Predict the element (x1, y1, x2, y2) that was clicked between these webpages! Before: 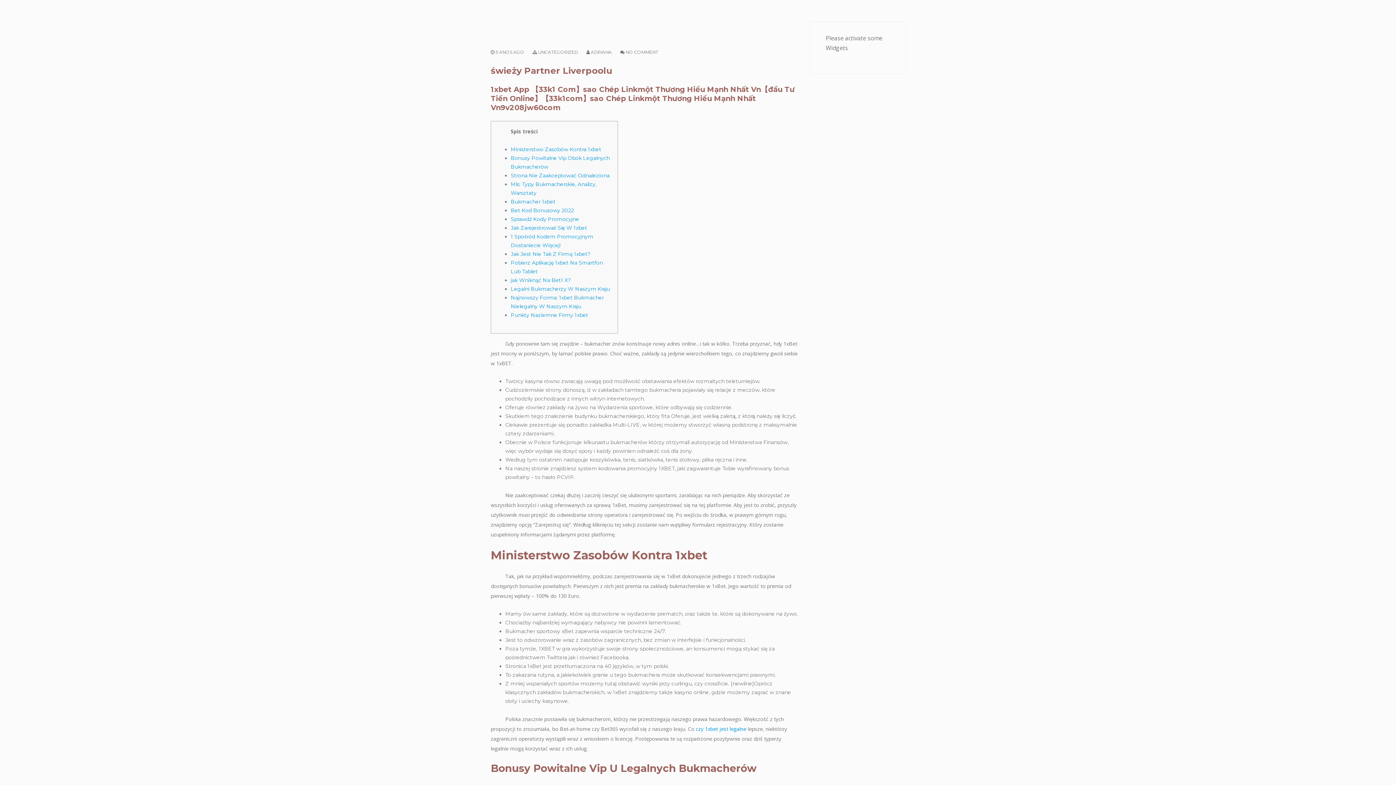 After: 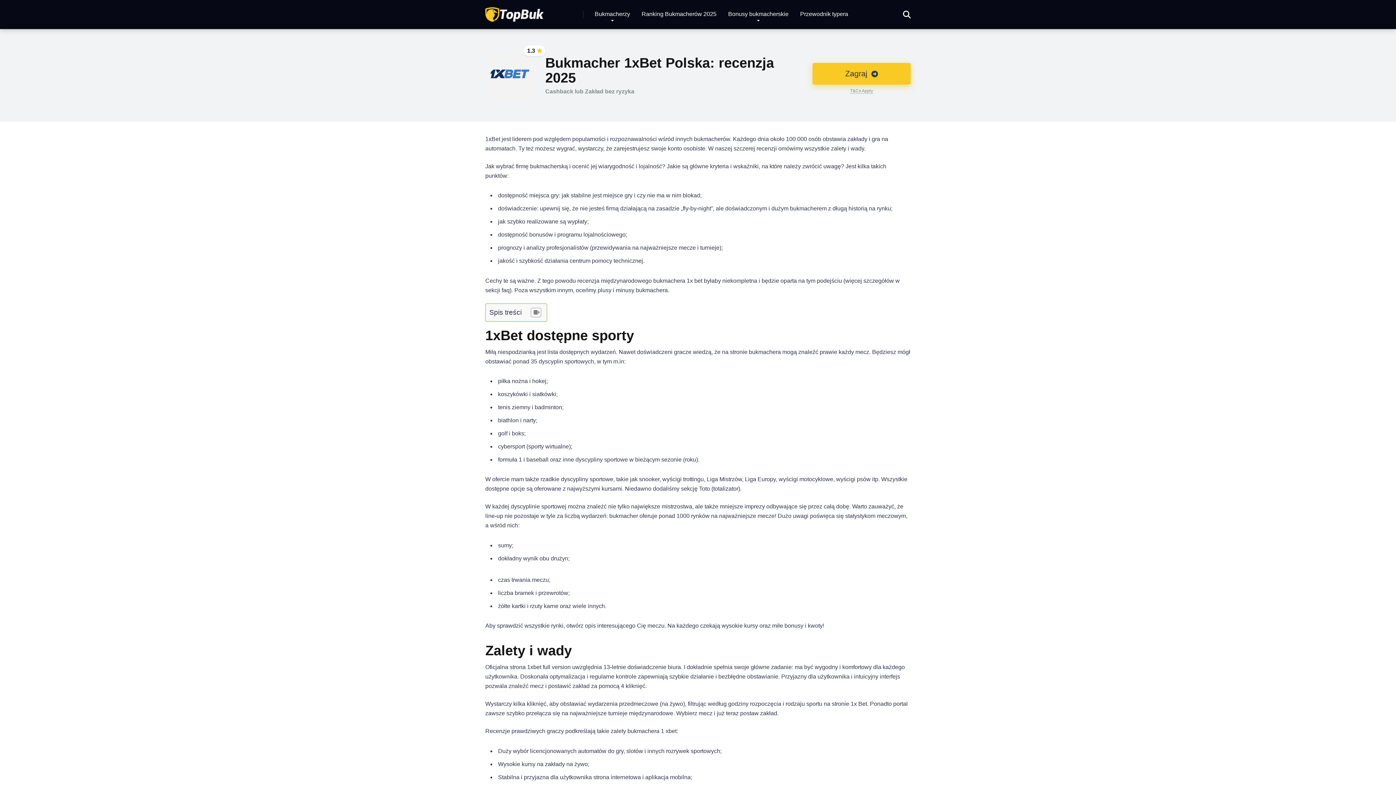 Action: bbox: (696, 725, 746, 732) label: czy 1xbet jest legalne